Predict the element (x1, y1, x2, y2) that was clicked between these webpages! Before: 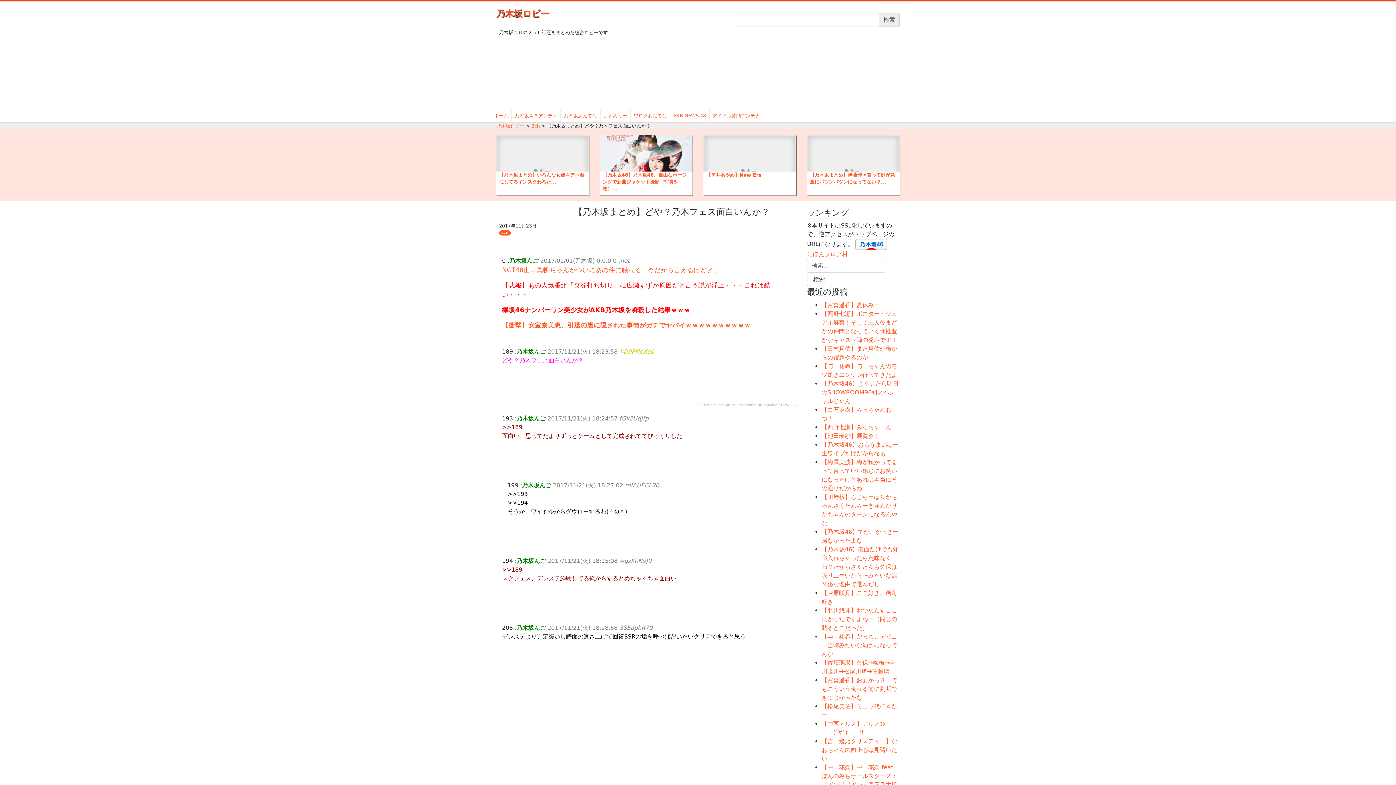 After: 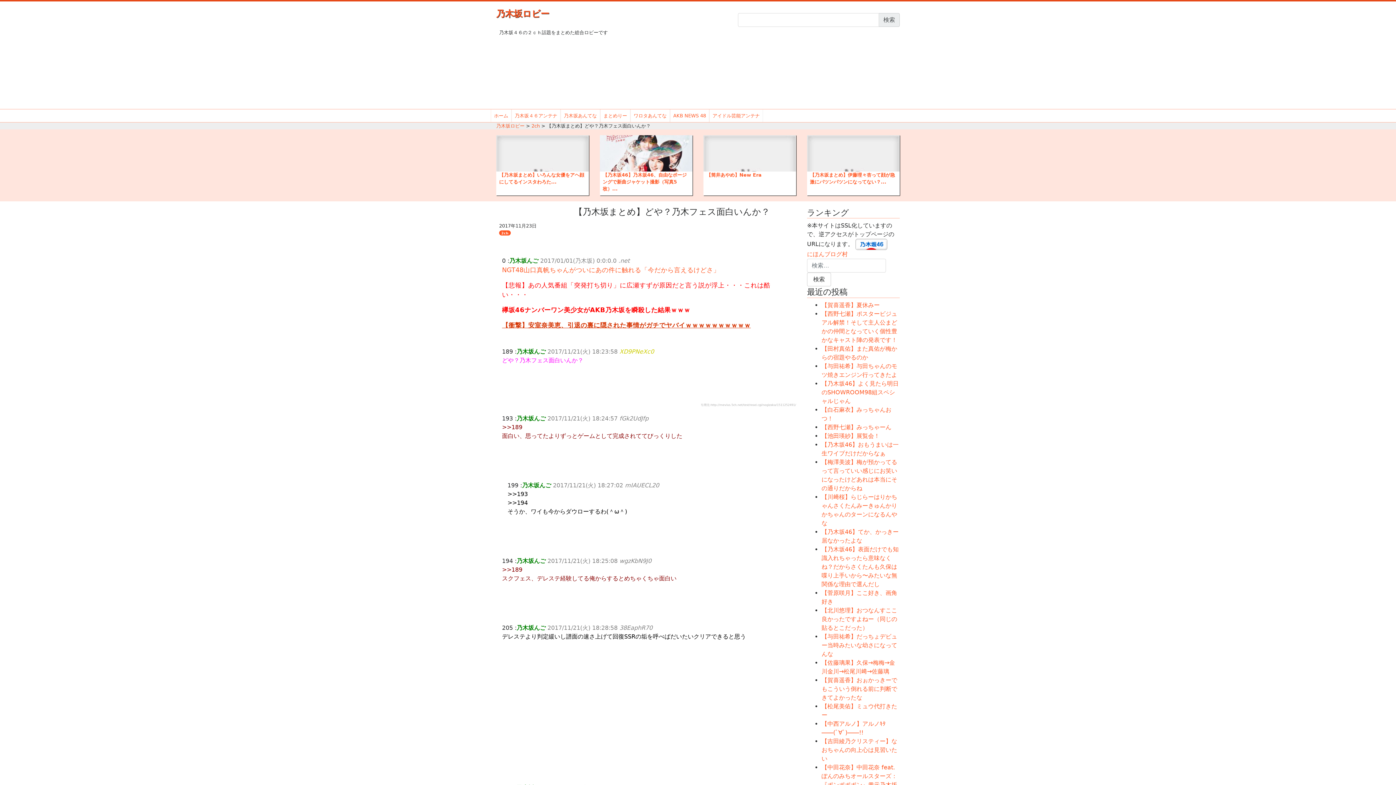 Action: label: 【衝撃】安室奈美恵、引退の裏に隠された事情がガチでヤバイｗｗｗｗｗｗｗｗｗｗ bbox: (502, 321, 750, 329)